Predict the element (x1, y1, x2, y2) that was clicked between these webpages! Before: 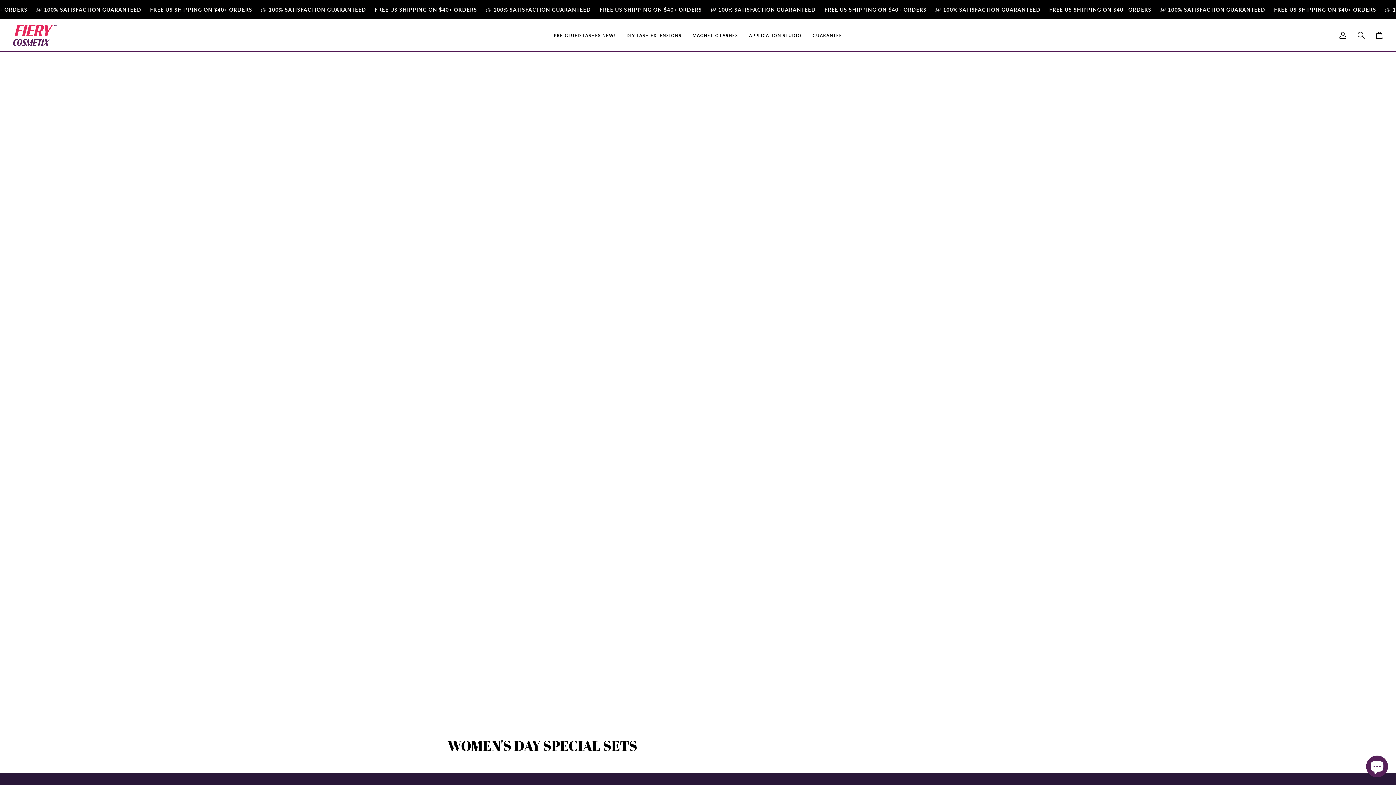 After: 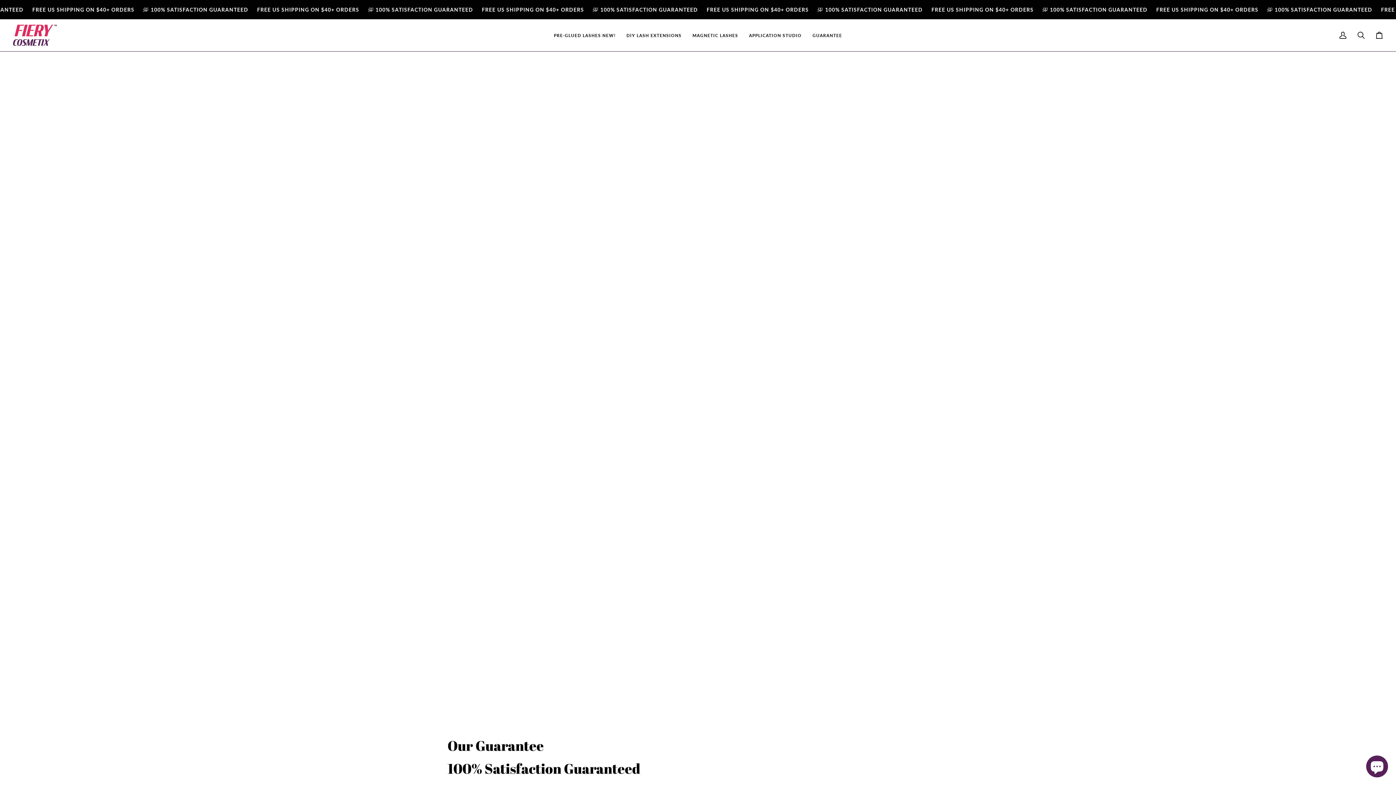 Action: bbox: (807, 19, 847, 51) label: GUARANTEE